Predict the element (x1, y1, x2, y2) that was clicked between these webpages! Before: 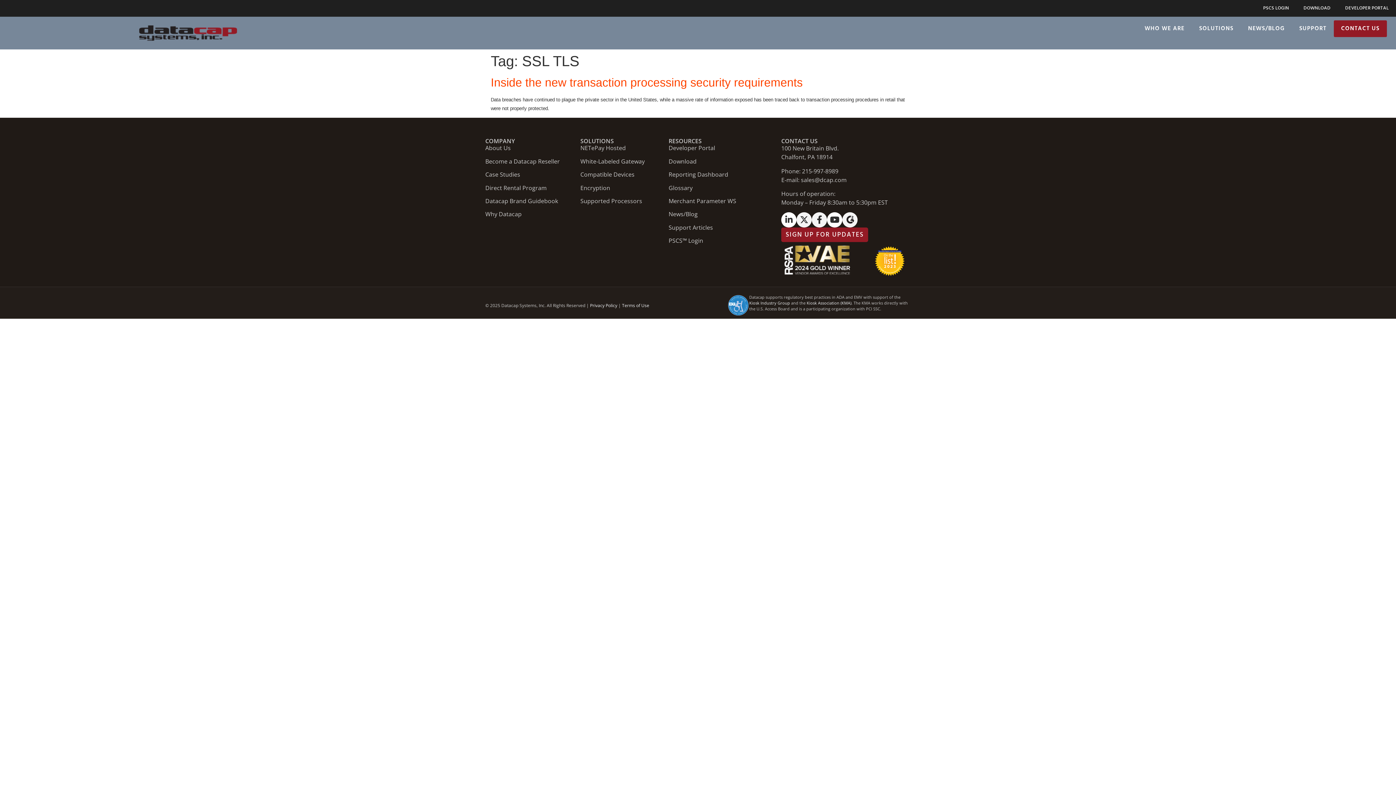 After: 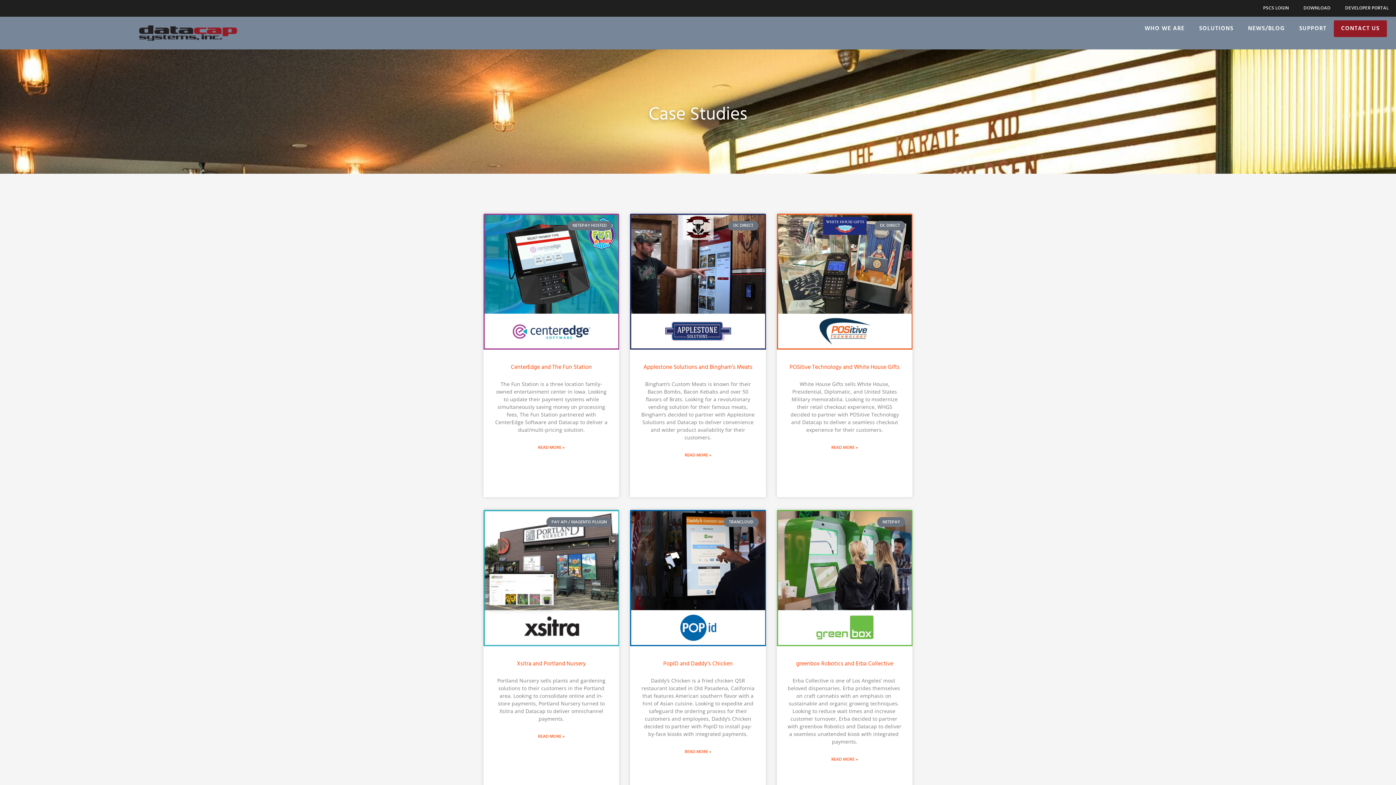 Action: label: Case Studies bbox: (485, 170, 520, 178)